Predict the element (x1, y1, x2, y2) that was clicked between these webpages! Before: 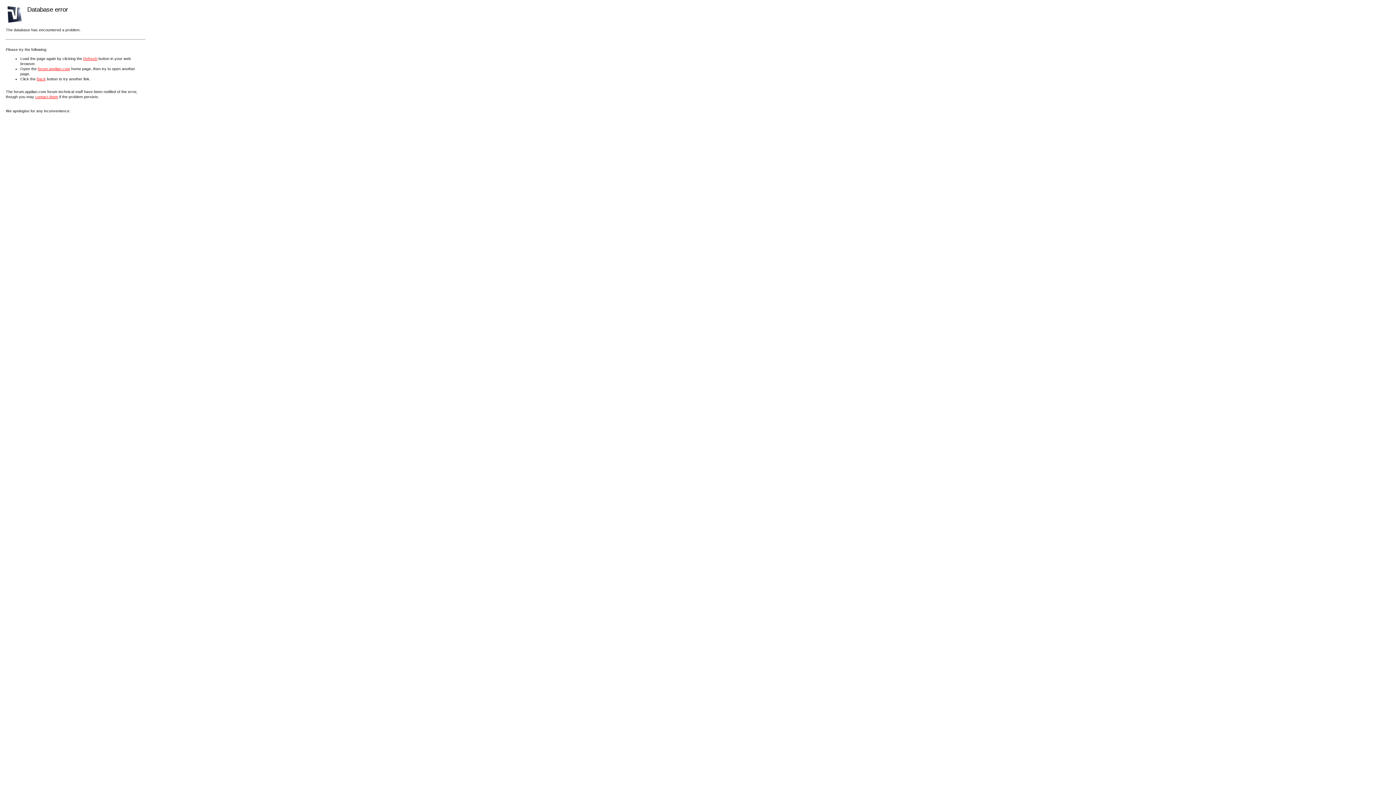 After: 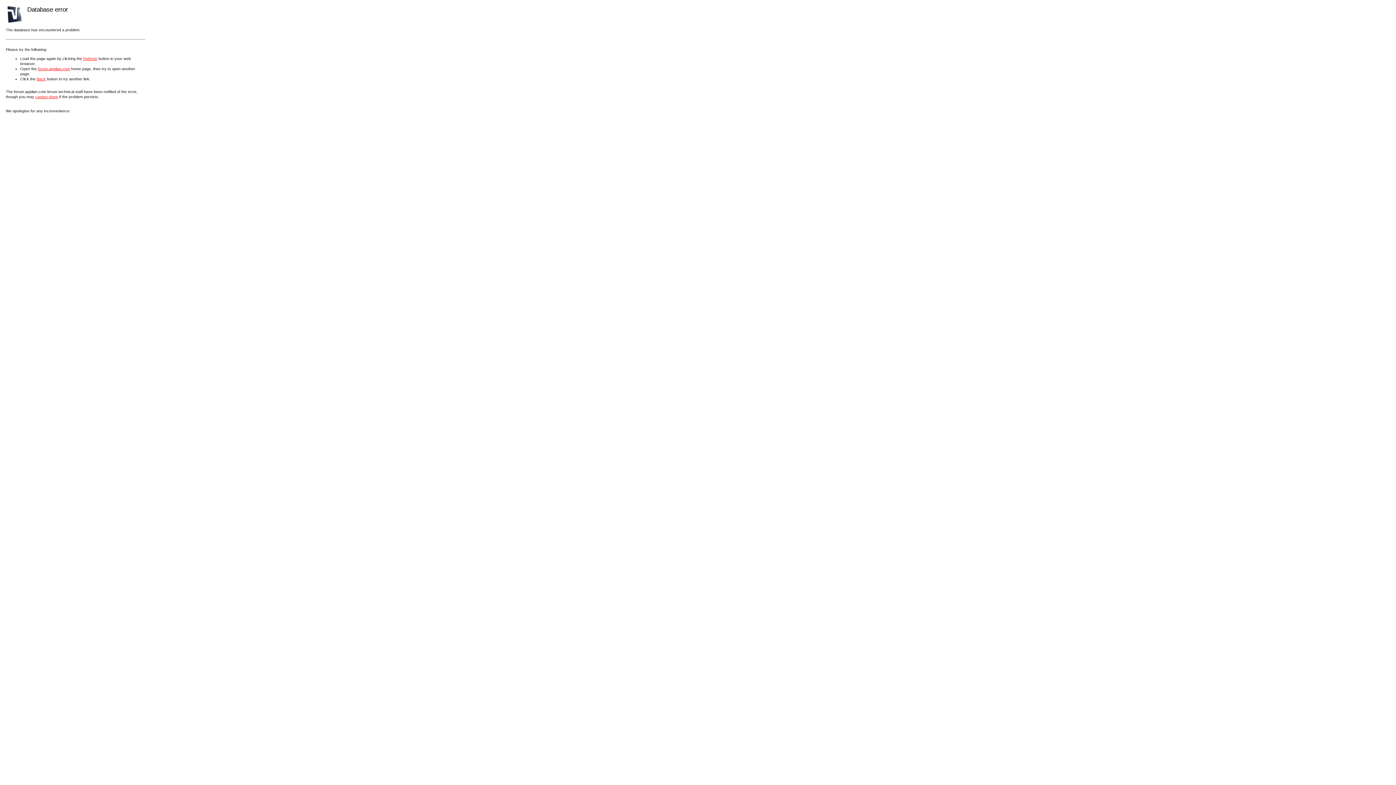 Action: label: contact them bbox: (35, 94, 58, 98)